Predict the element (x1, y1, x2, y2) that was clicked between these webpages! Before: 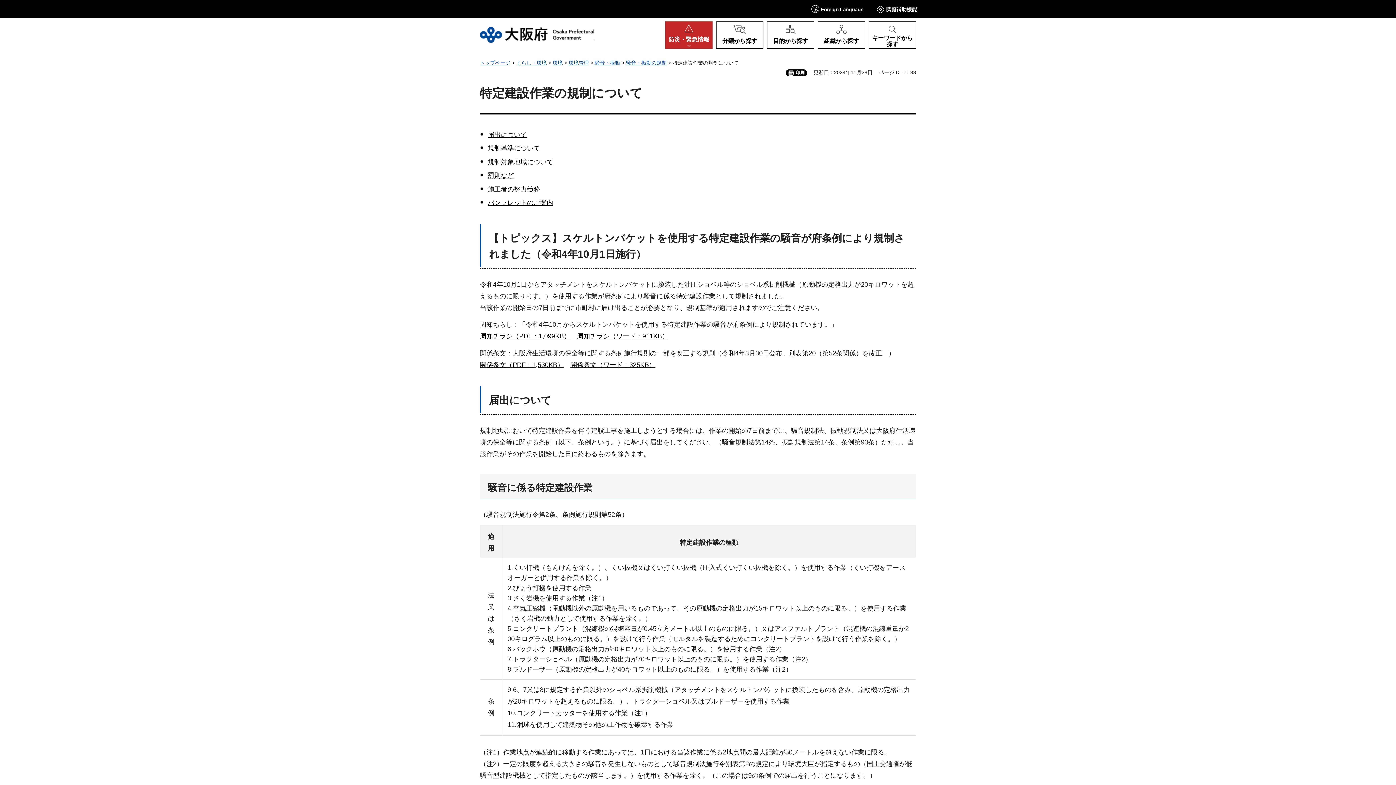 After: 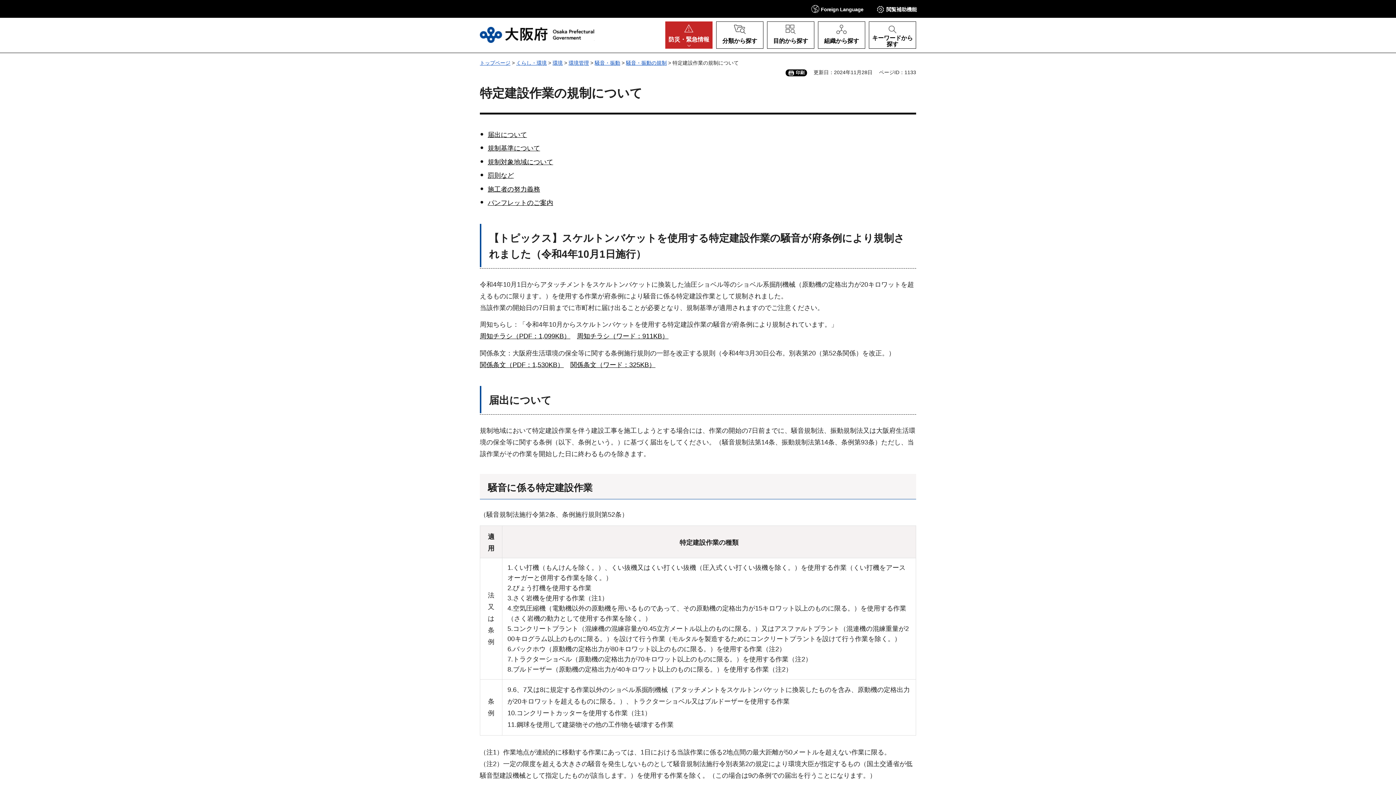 Action: bbox: (909, 756, 930, 778) label: ページの先頭へ戻る